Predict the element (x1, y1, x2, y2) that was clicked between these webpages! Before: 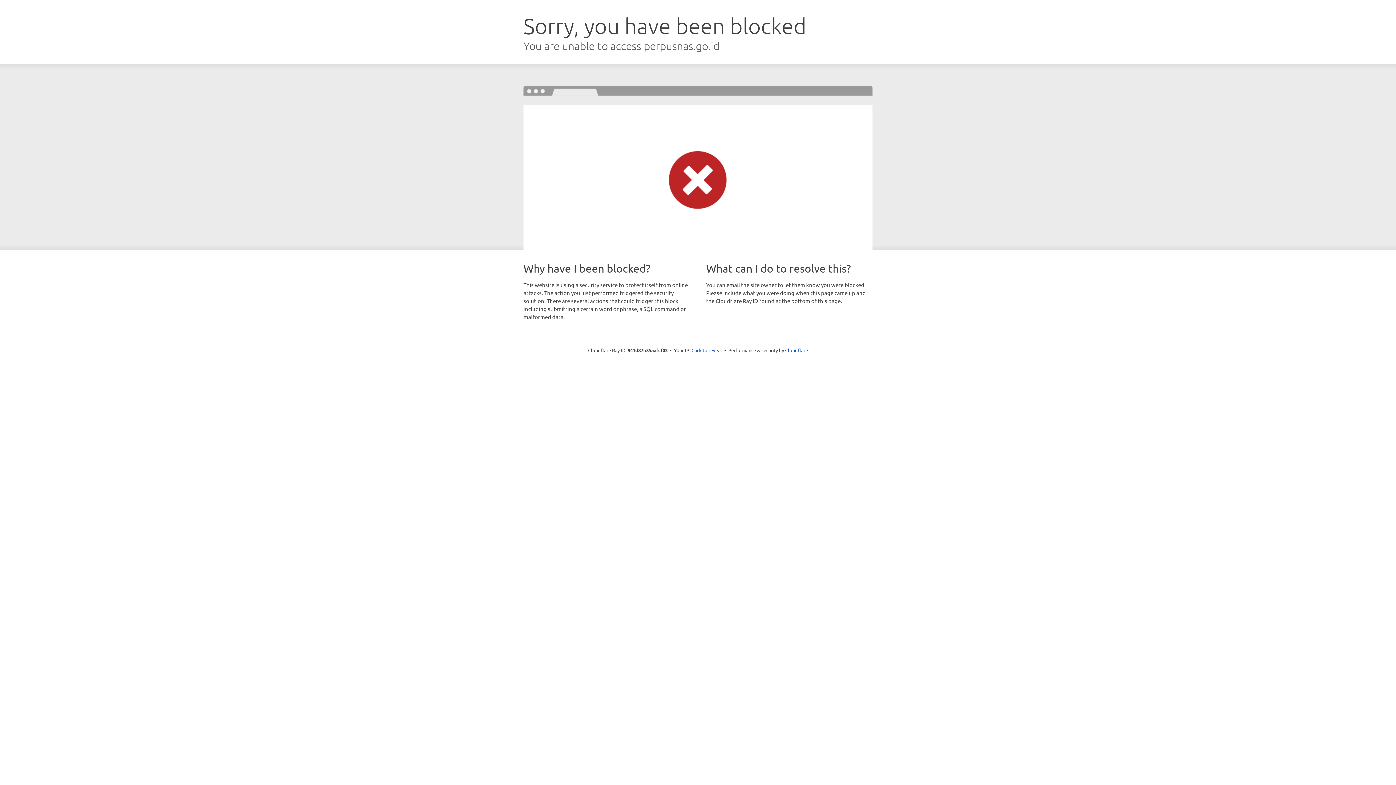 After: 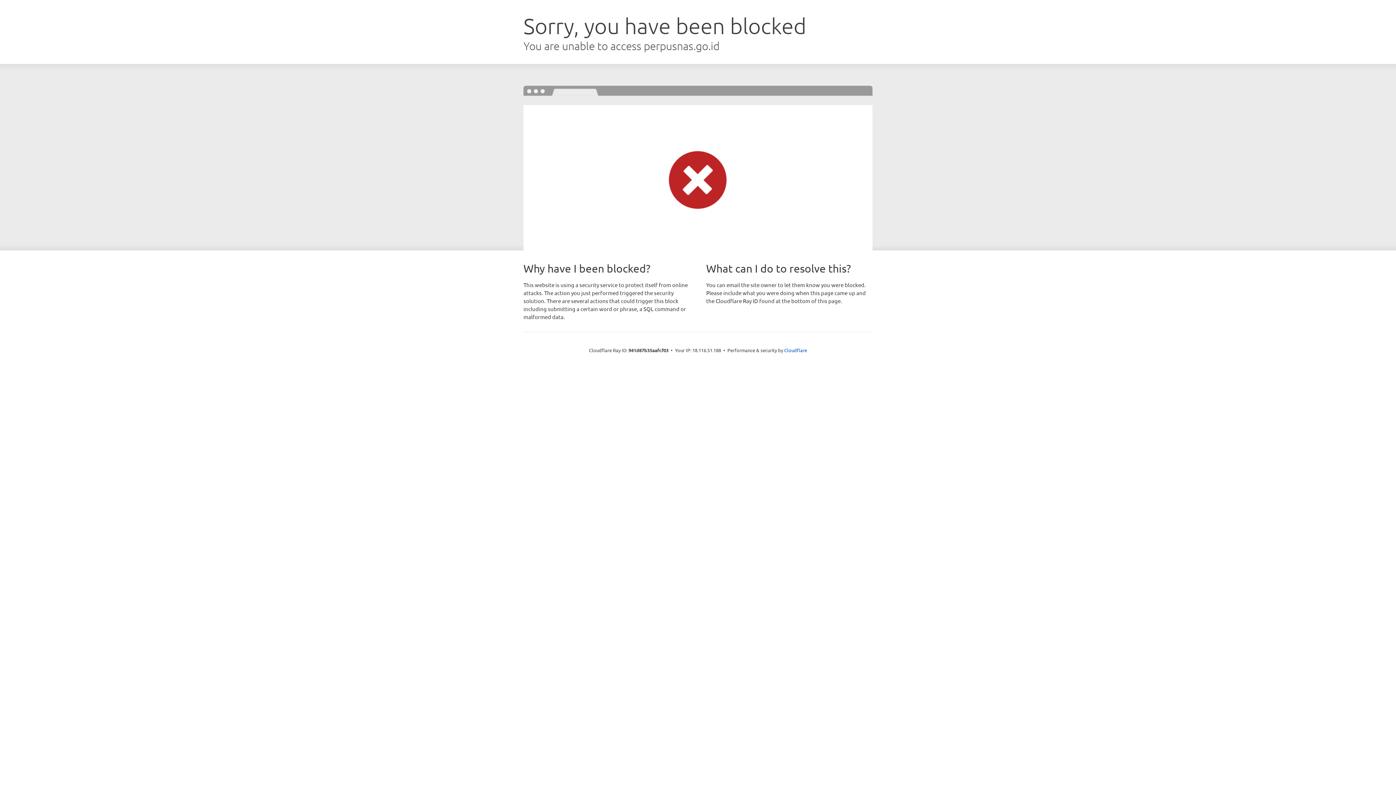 Action: label: Click to reveal bbox: (691, 346, 722, 353)